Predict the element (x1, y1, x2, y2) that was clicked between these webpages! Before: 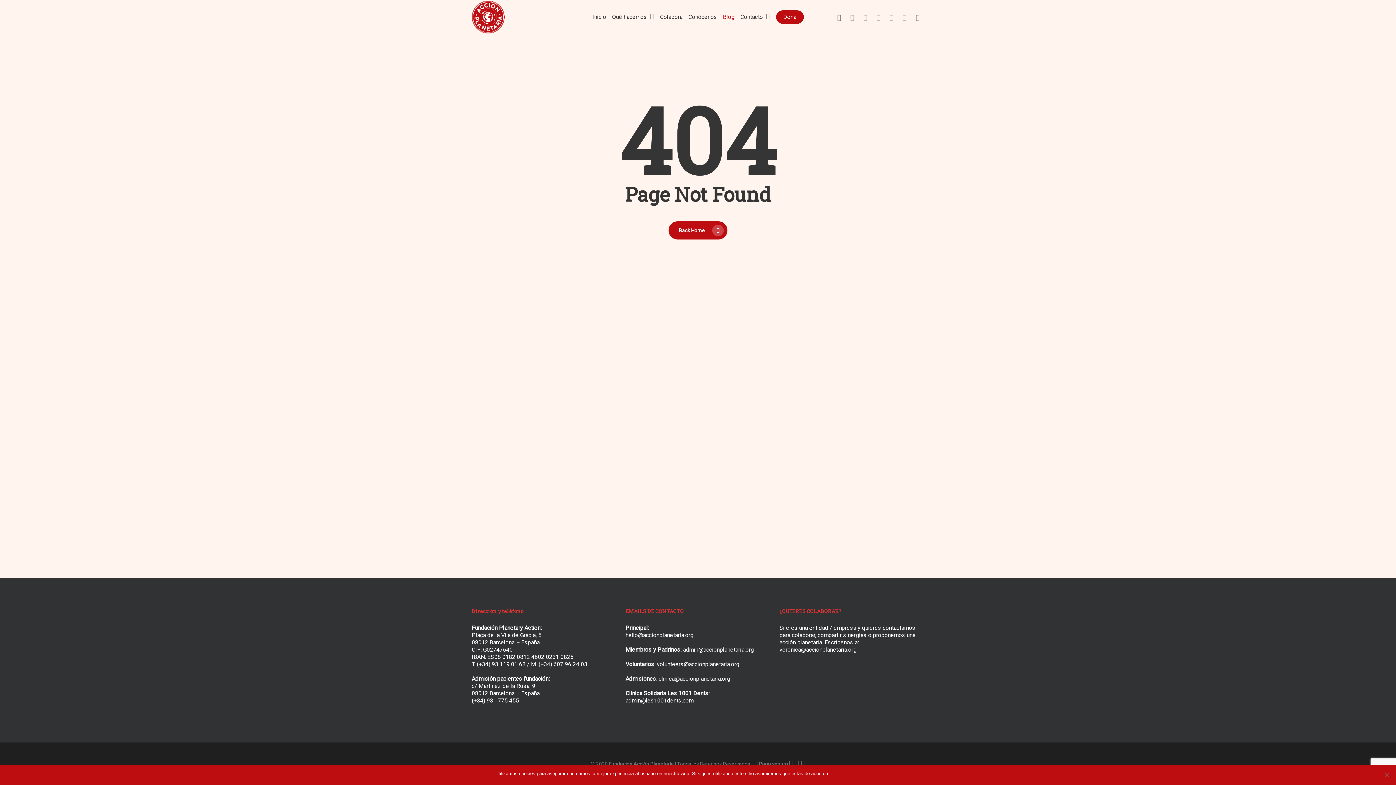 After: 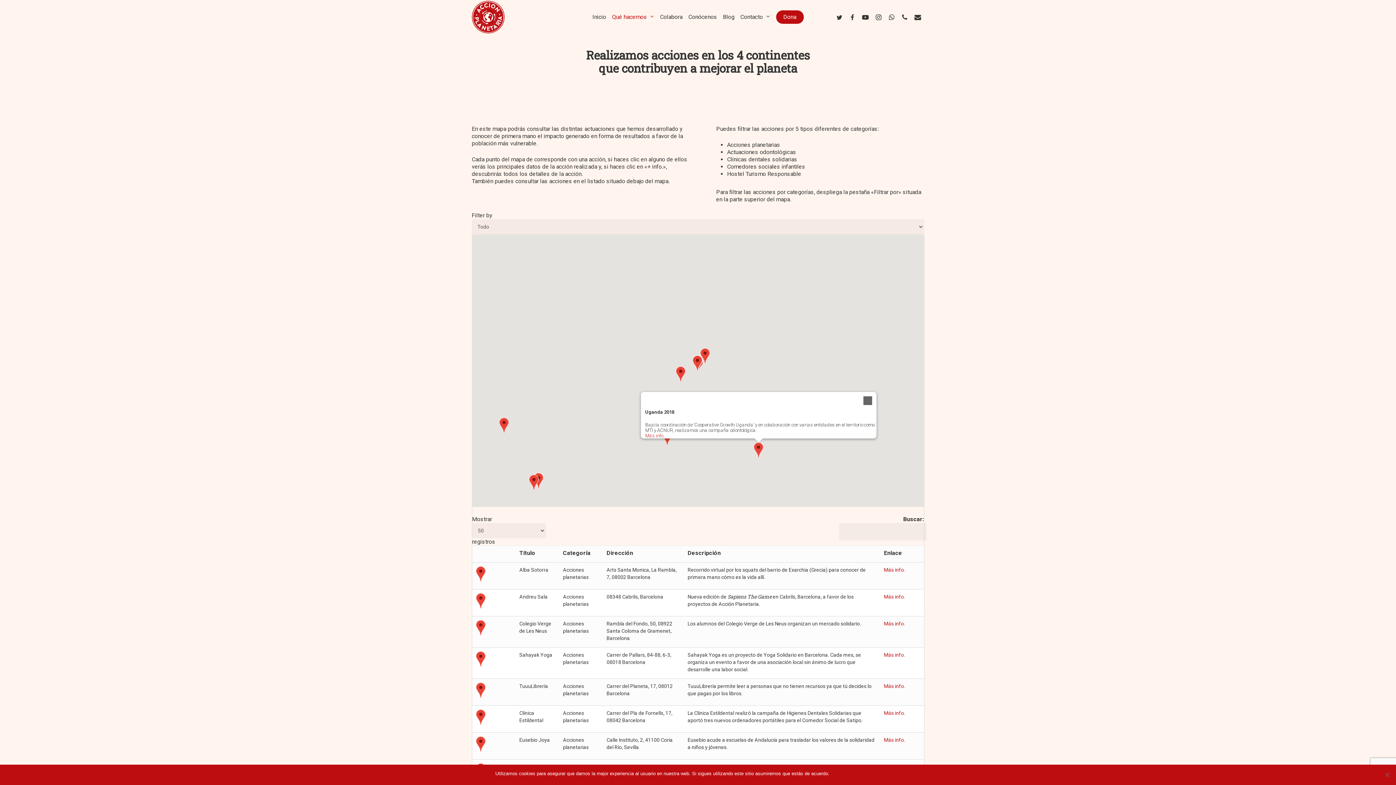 Action: label: Qué hacemos bbox: (609, 14, 657, 20)